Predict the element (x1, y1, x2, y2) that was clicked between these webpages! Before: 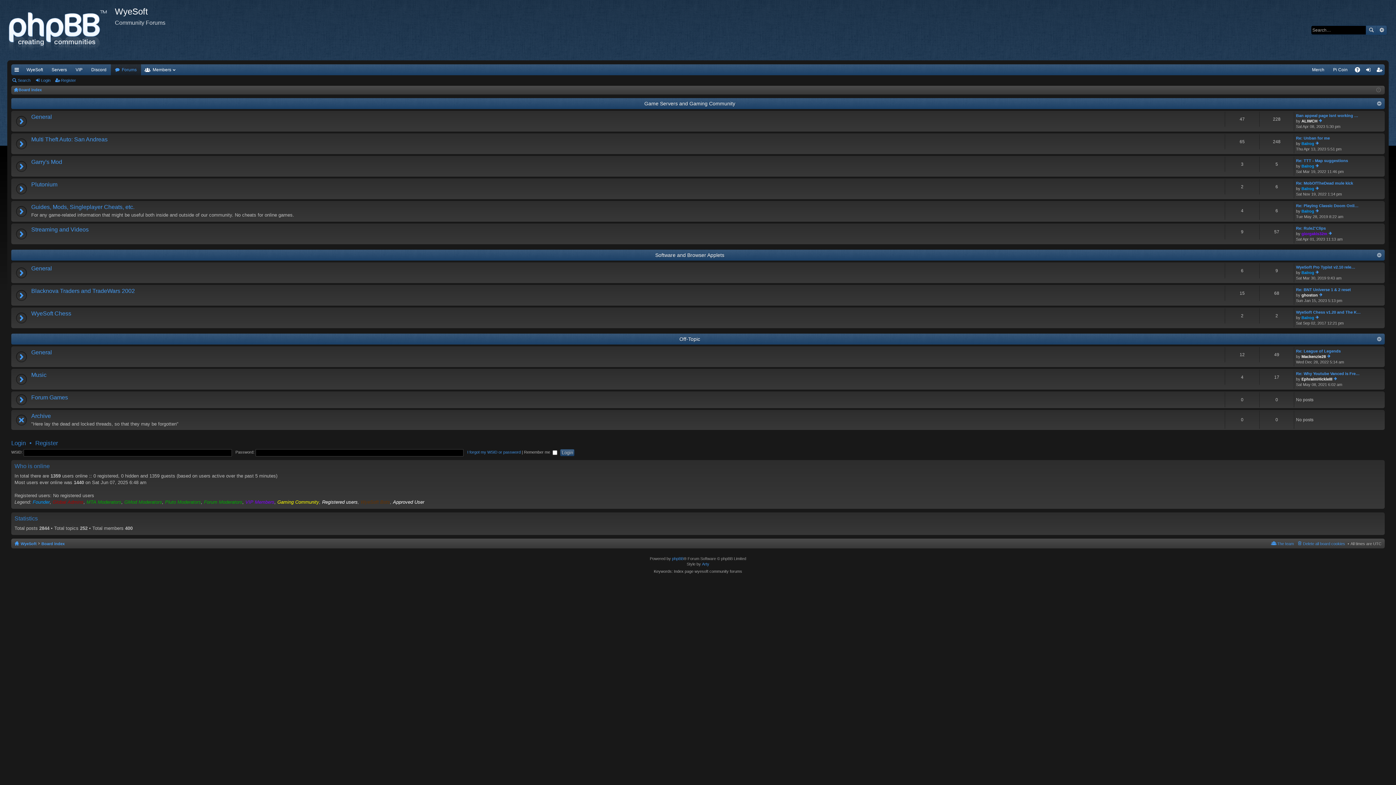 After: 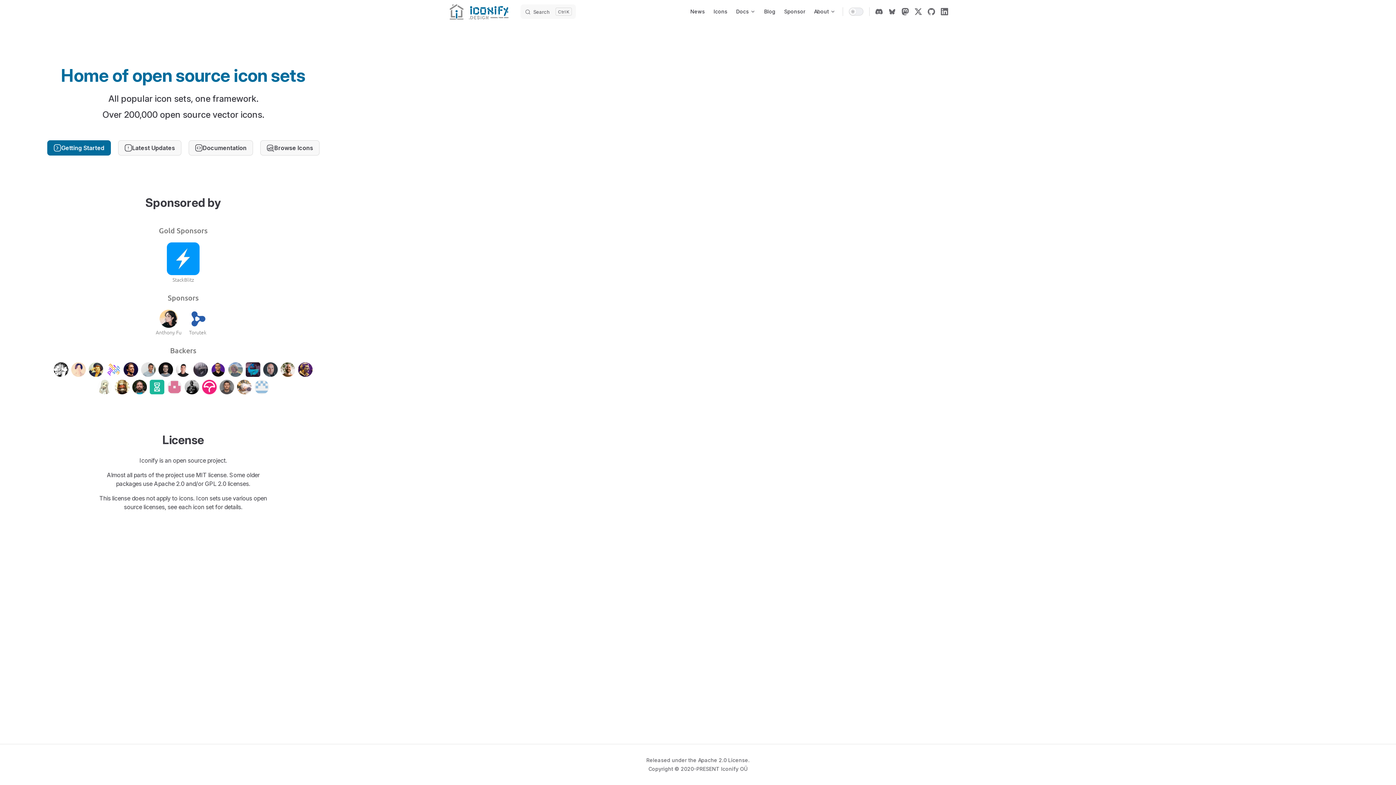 Action: label: Arty bbox: (702, 562, 709, 566)